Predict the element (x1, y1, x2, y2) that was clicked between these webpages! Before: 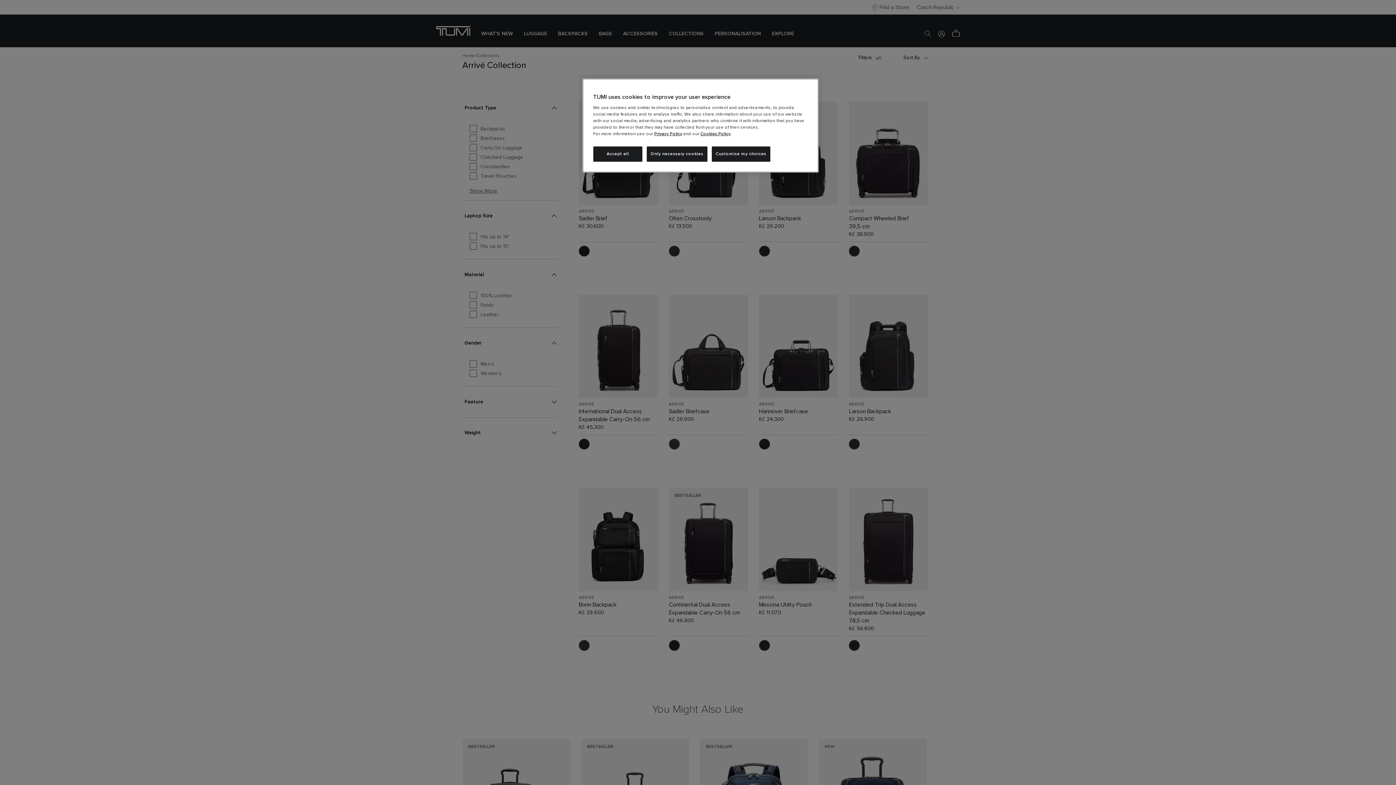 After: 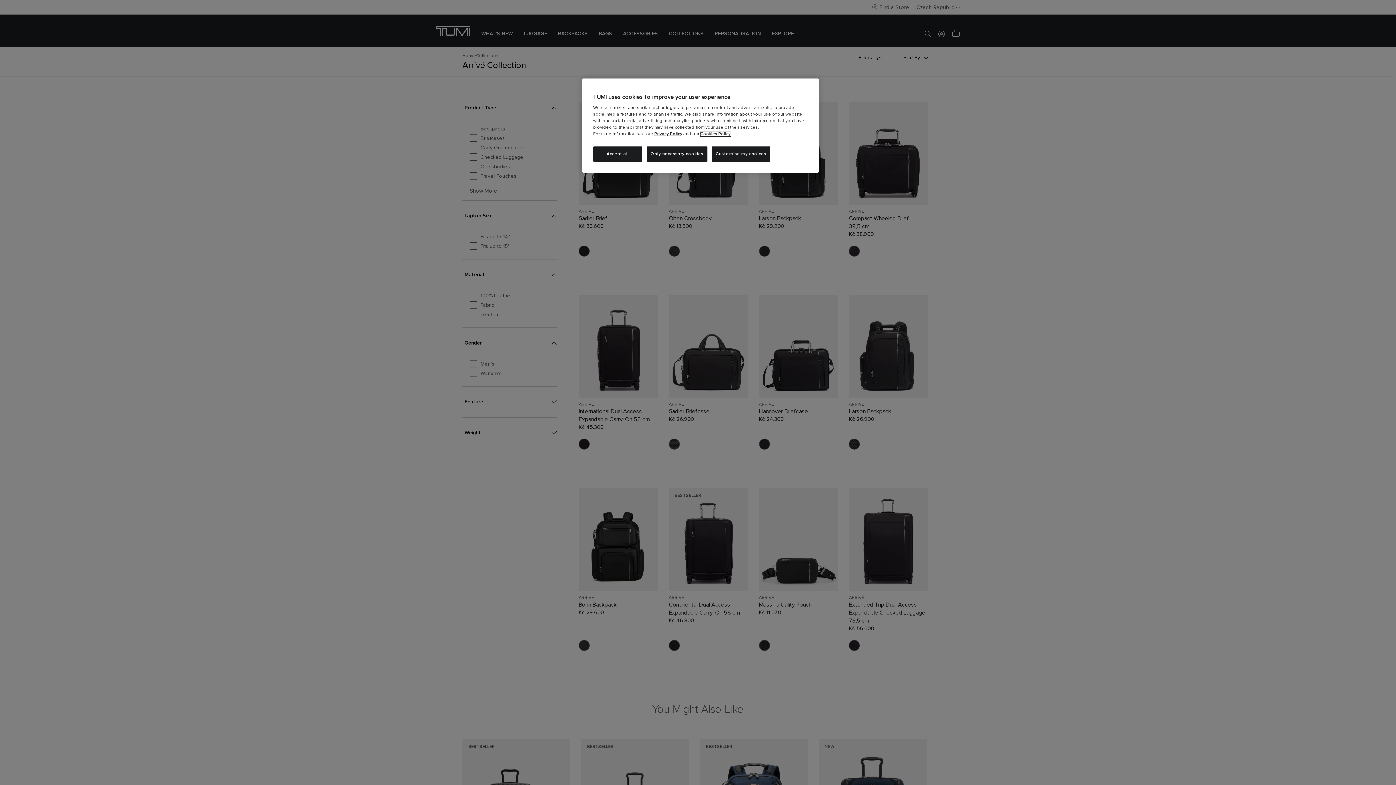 Action: bbox: (700, 132, 730, 136) label: Cookies Policy